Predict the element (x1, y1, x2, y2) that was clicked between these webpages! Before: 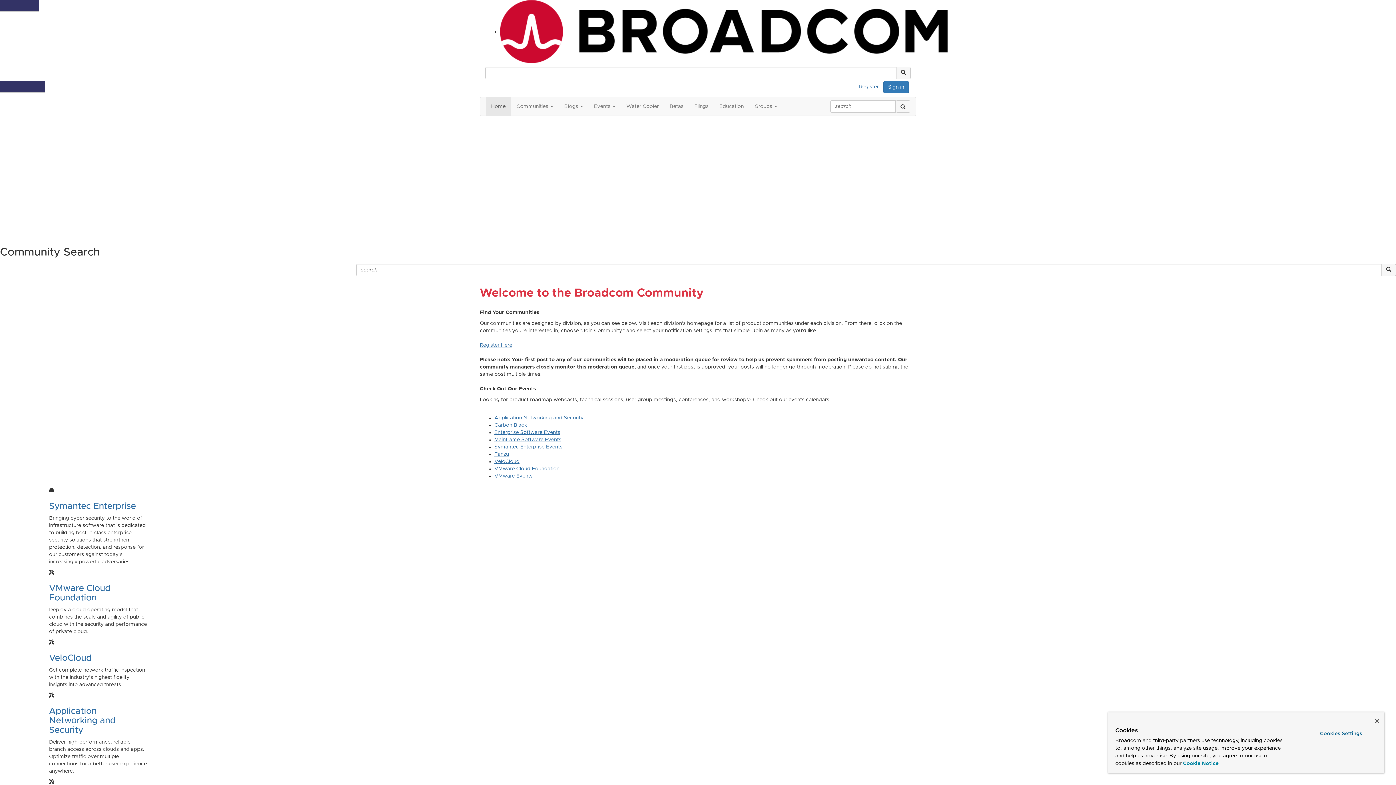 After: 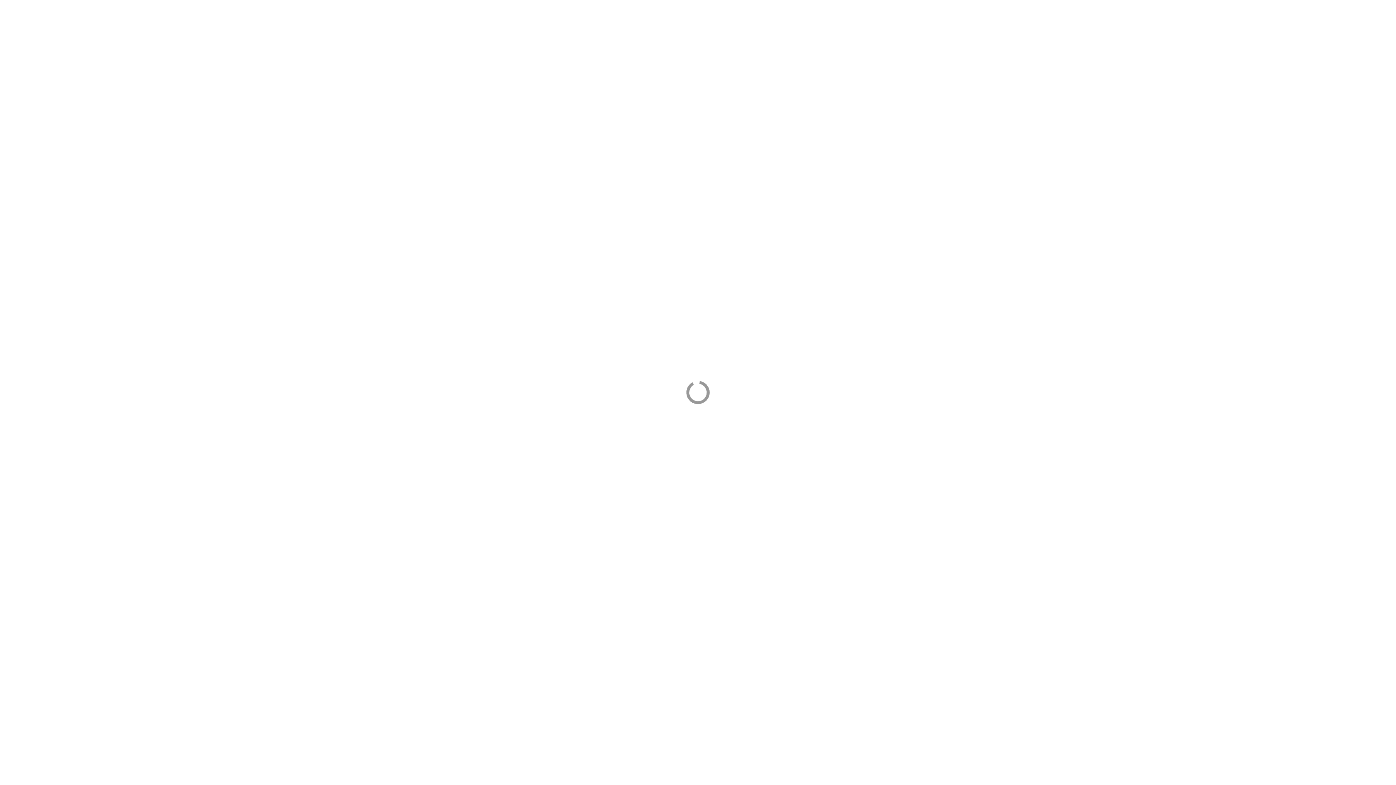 Action: bbox: (664, 97, 689, 115) label: Betas